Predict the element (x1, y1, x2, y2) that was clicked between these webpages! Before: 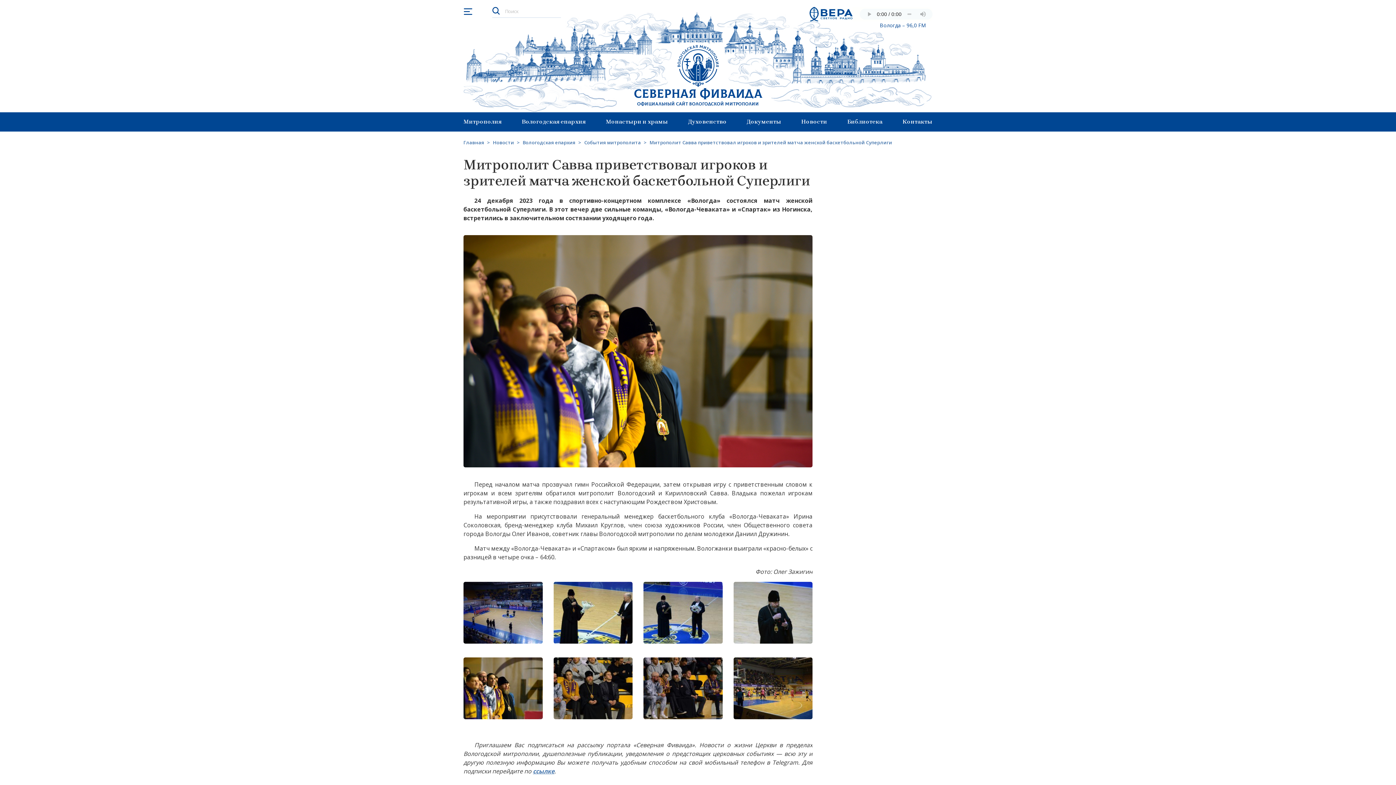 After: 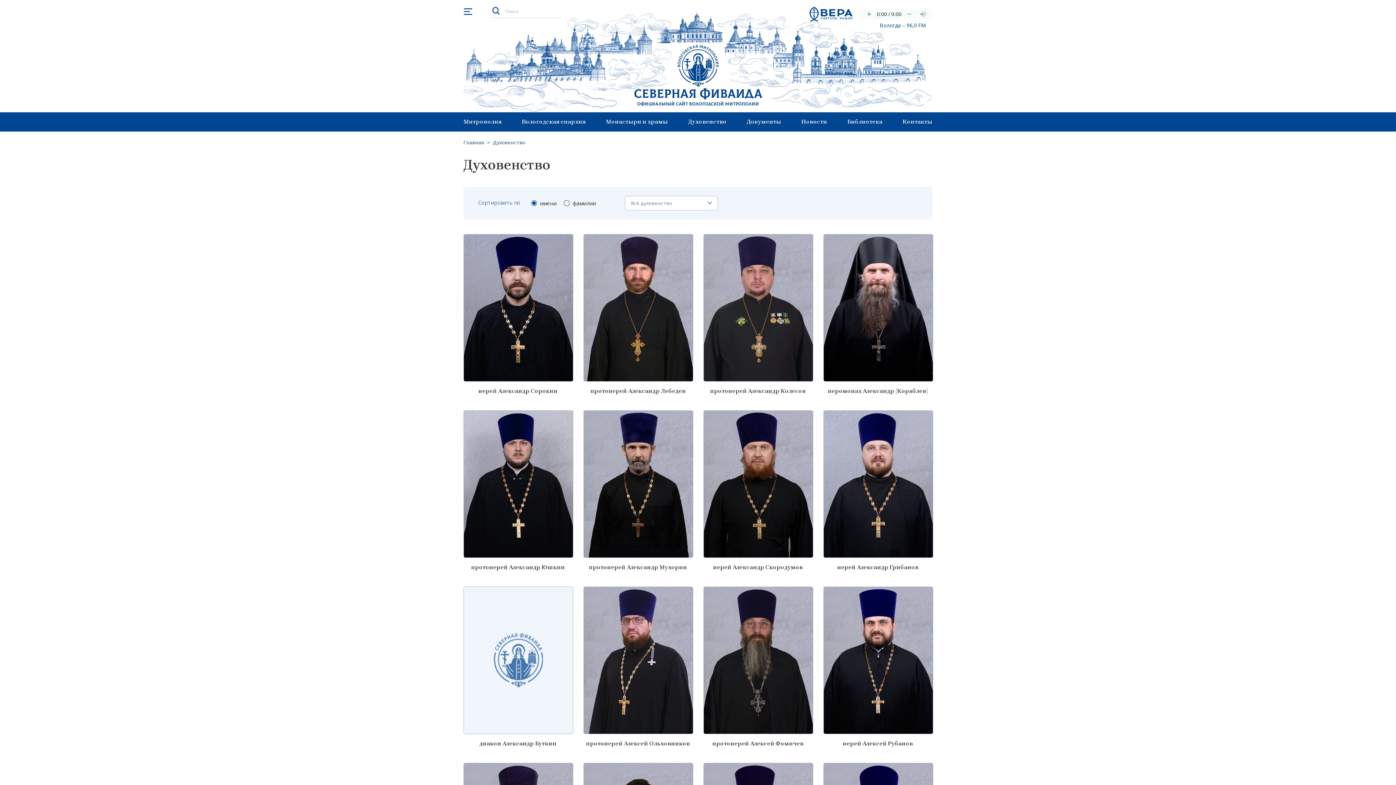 Action: label: Духовенство bbox: (688, 112, 726, 131)